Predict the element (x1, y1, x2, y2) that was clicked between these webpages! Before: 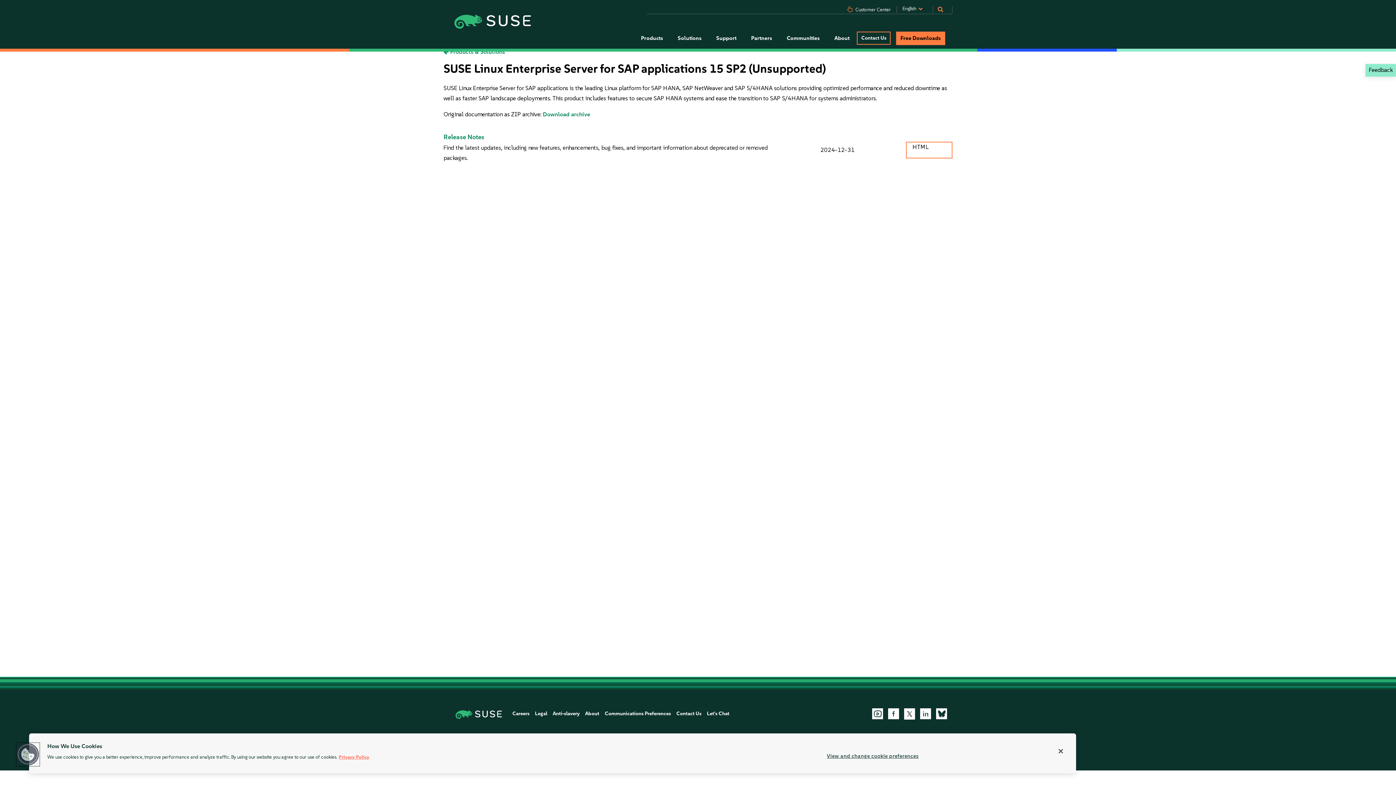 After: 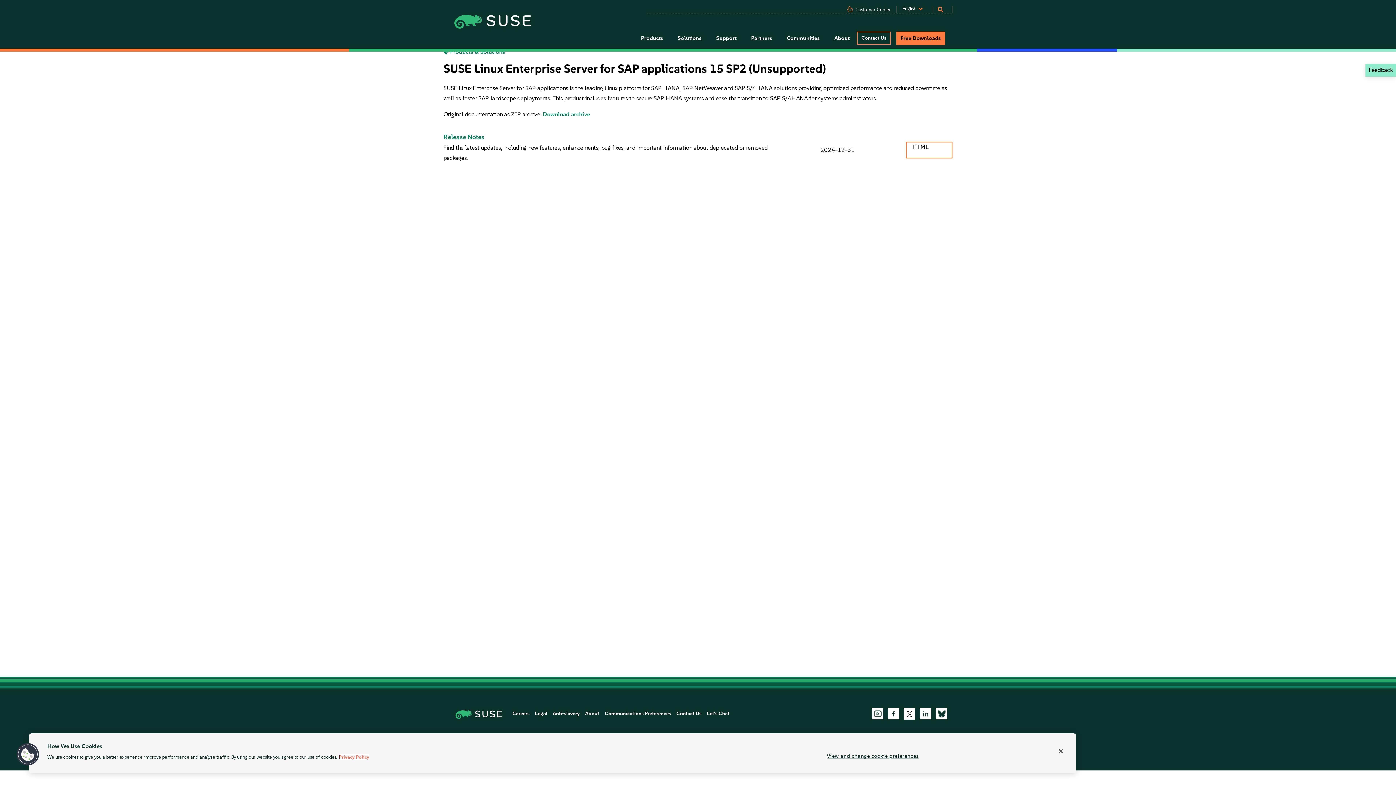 Action: bbox: (338, 754, 369, 760) label: More information about your privacy, opens in a new tab